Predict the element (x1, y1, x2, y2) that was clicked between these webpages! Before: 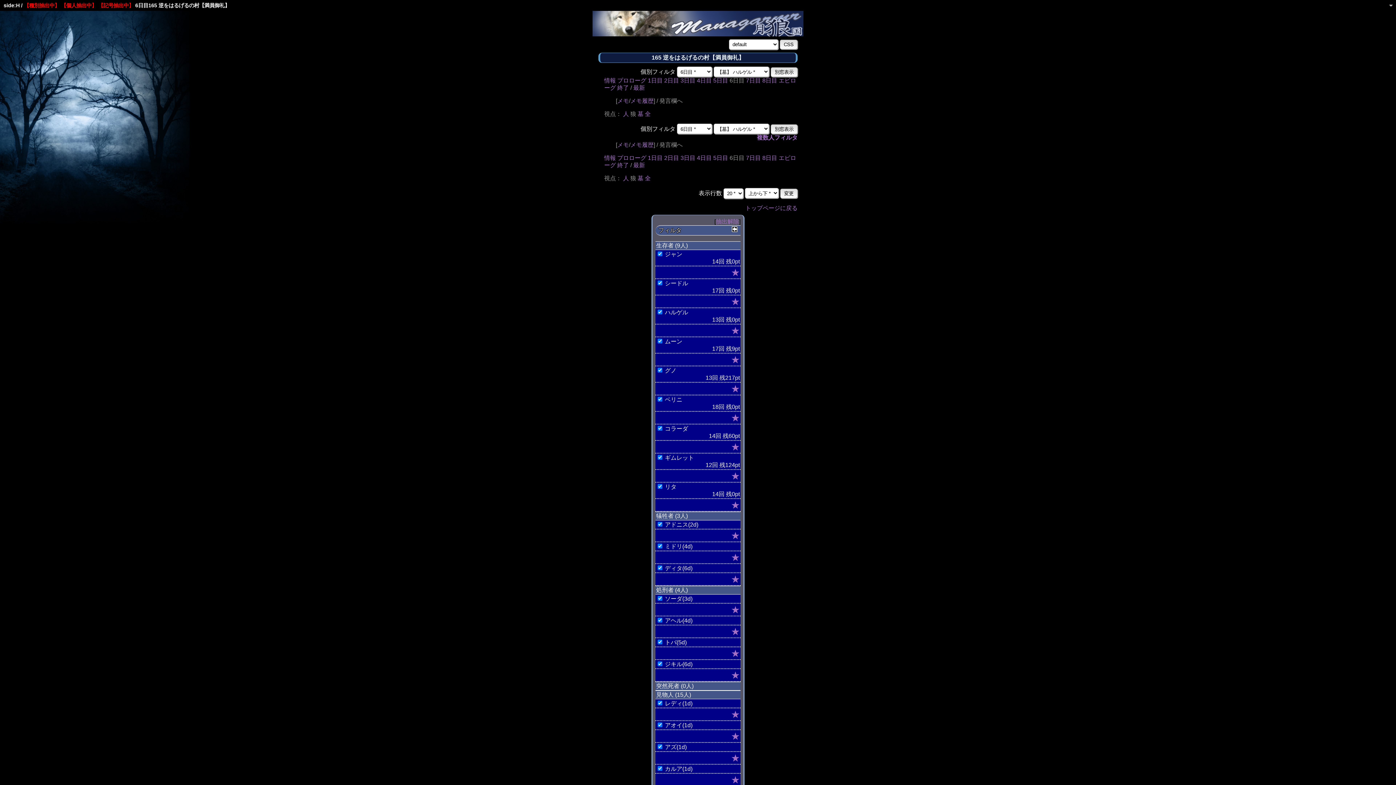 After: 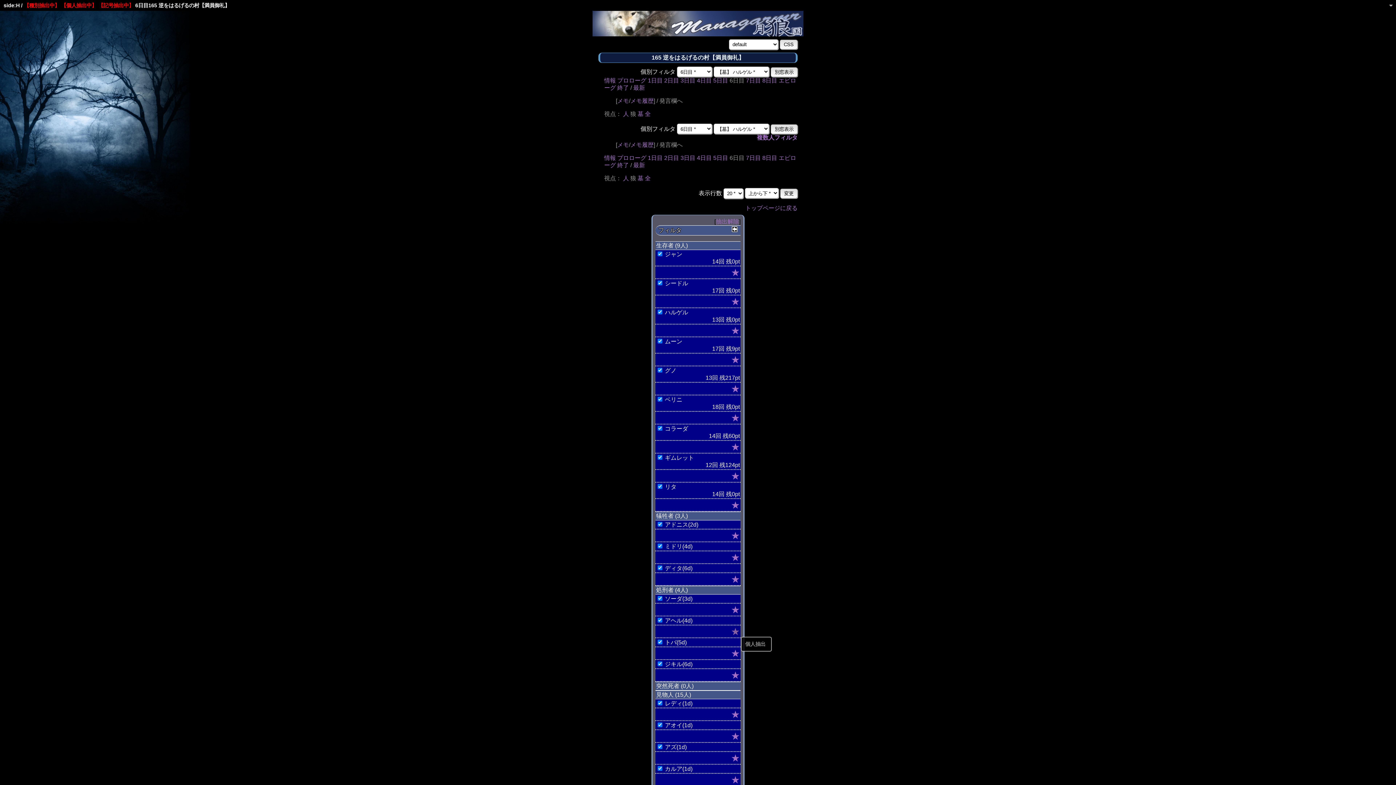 Action: bbox: (731, 626, 740, 636) label: ★